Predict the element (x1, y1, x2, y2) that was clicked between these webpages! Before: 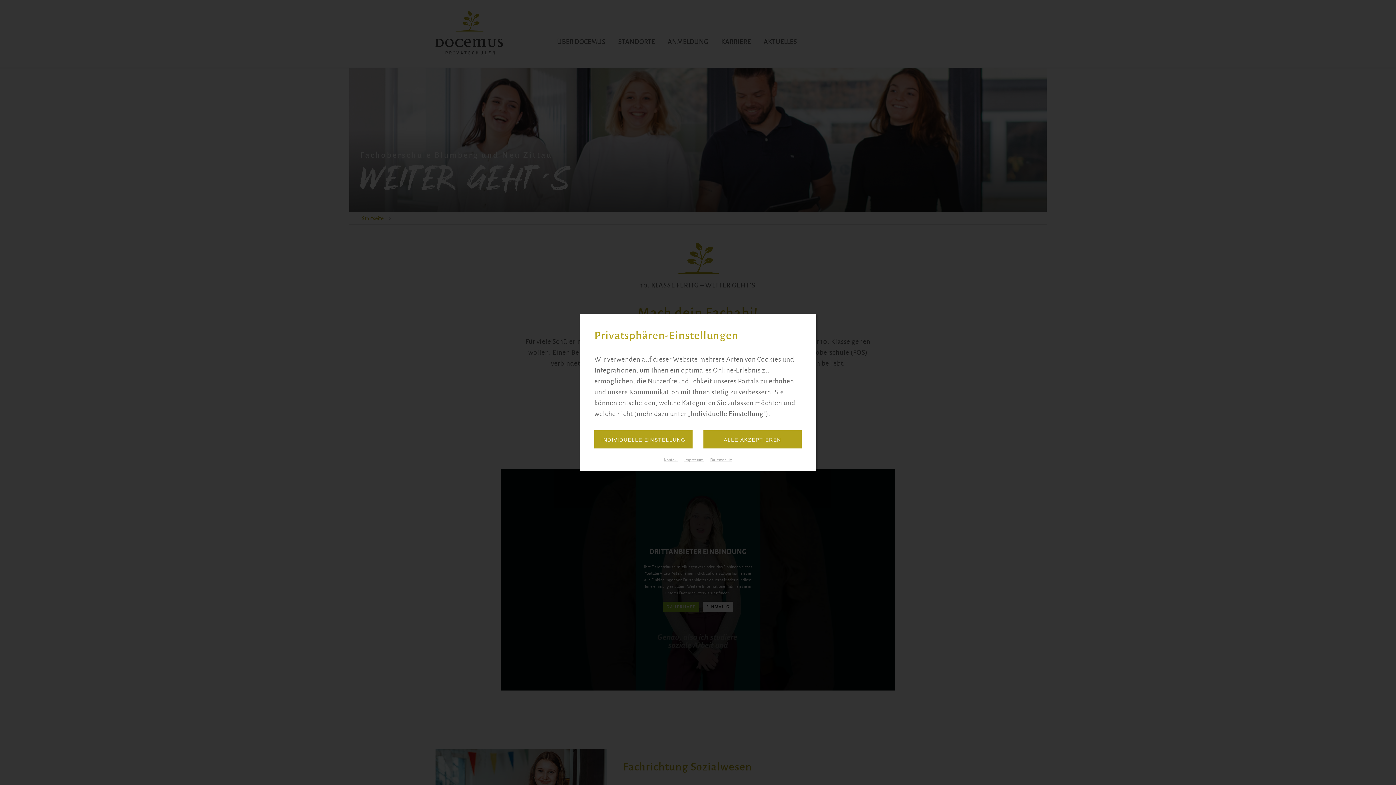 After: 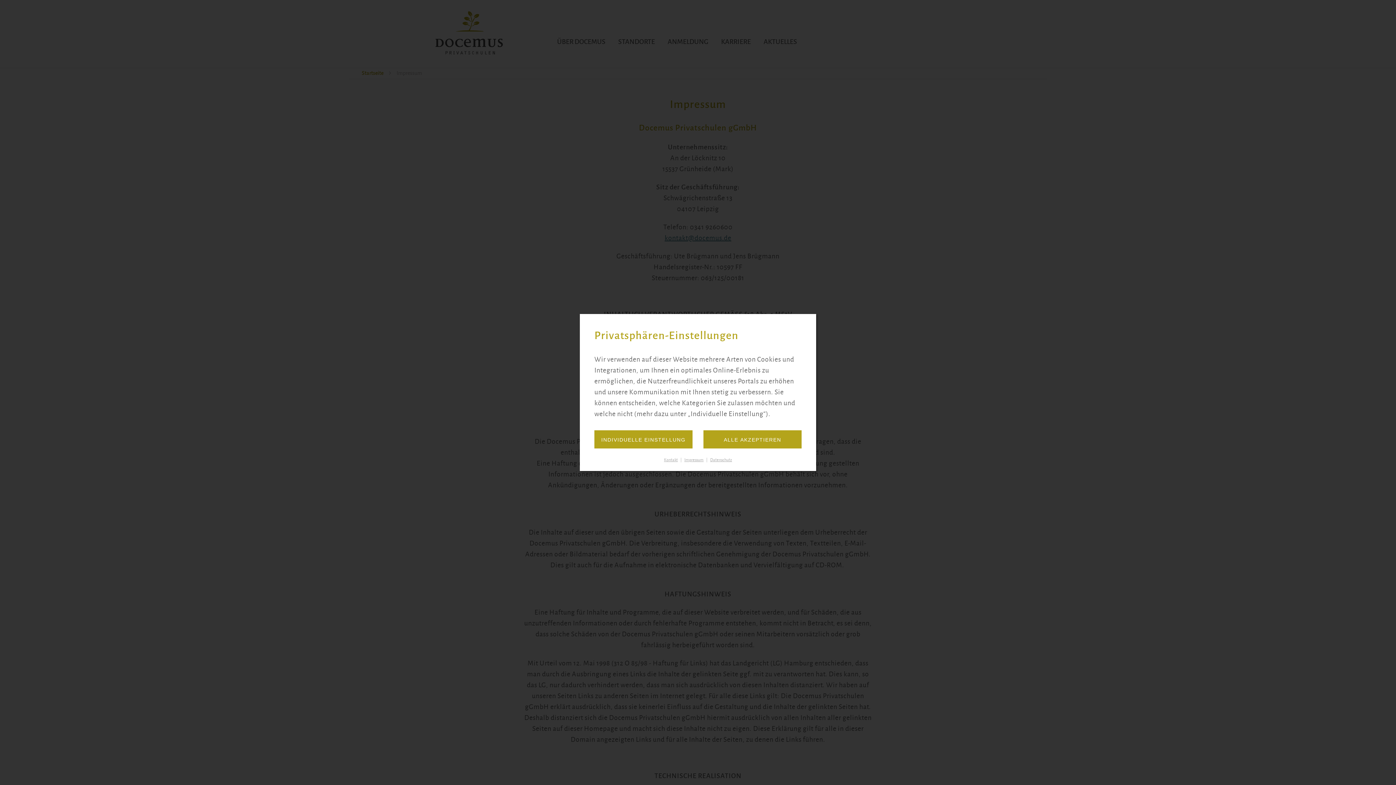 Action: bbox: (682, 457, 705, 462) label: Impressum